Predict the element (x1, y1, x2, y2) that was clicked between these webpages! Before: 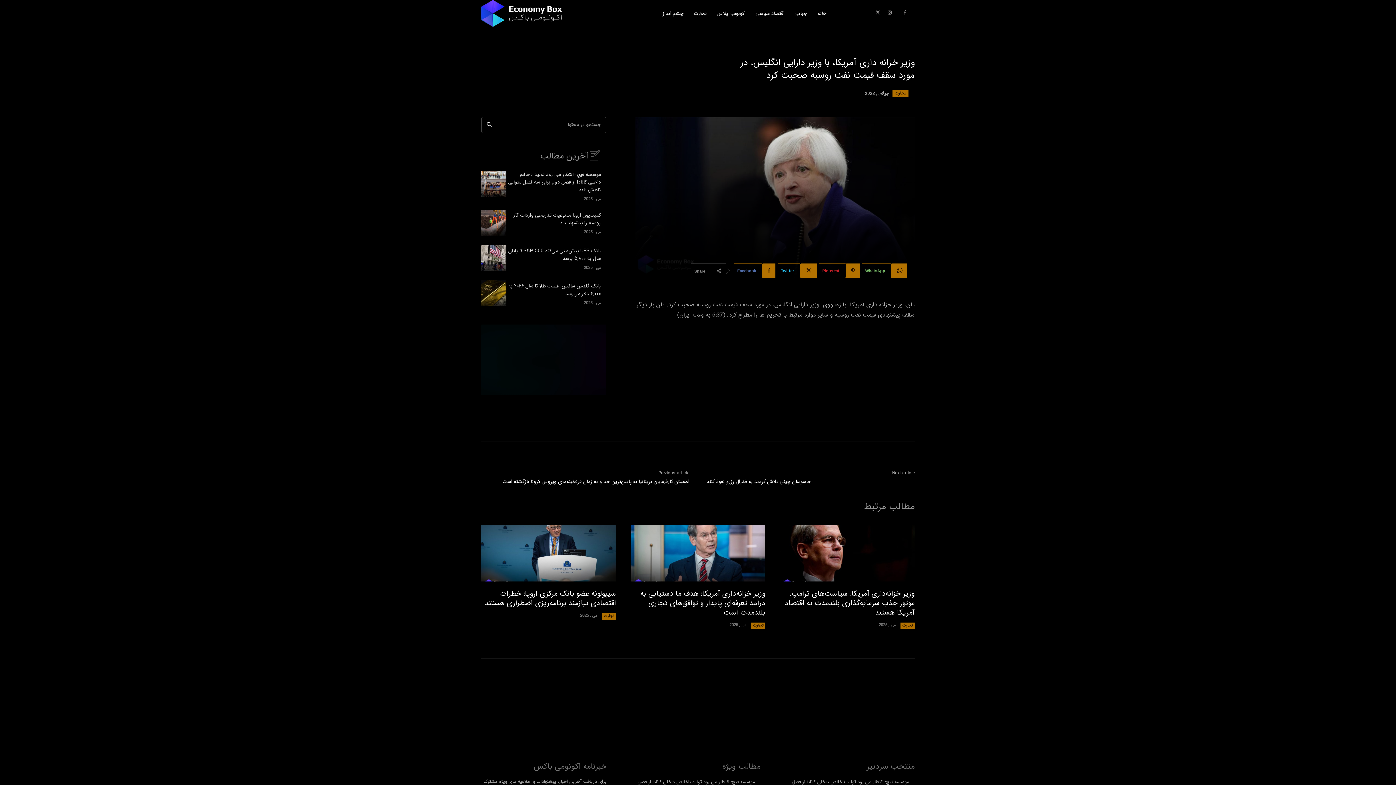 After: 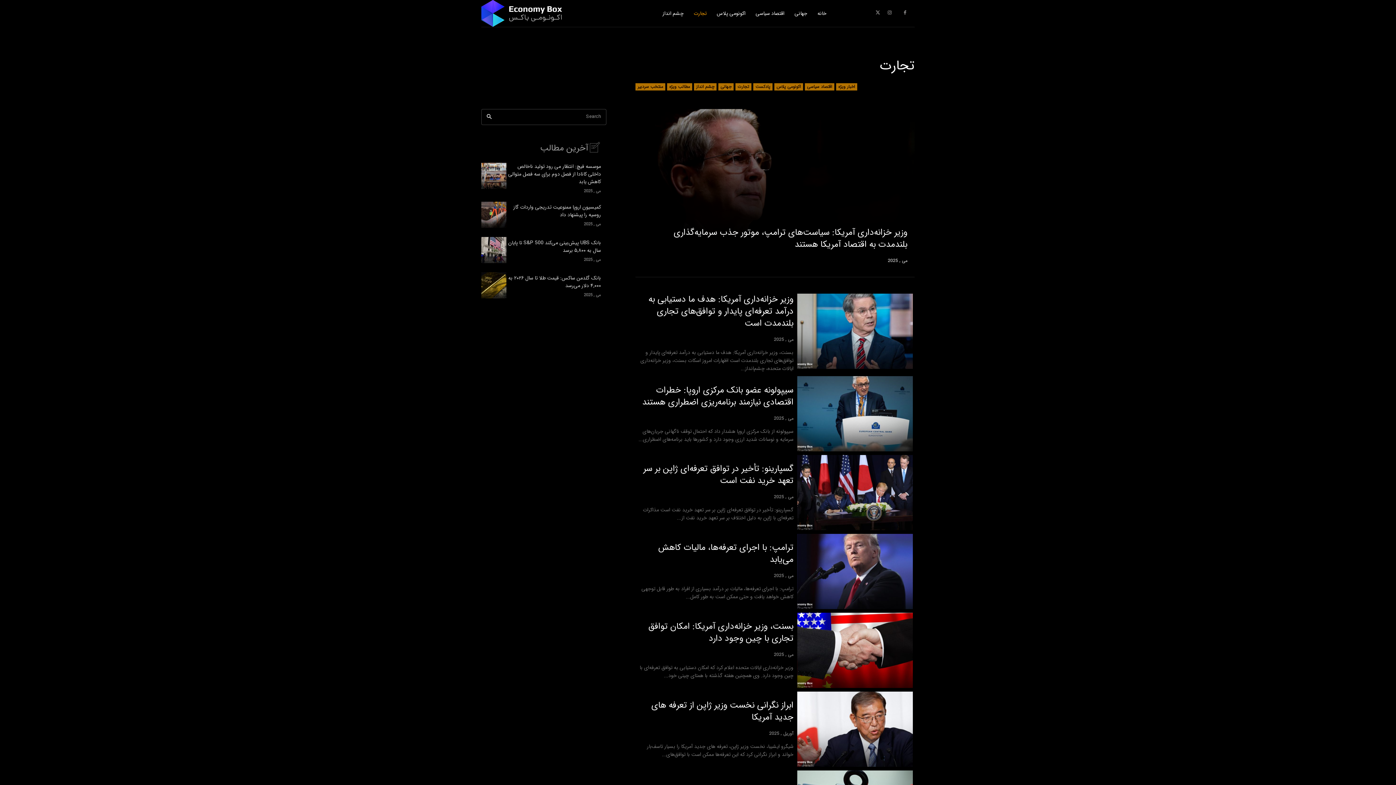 Action: label: تجارت bbox: (751, 622, 765, 629)